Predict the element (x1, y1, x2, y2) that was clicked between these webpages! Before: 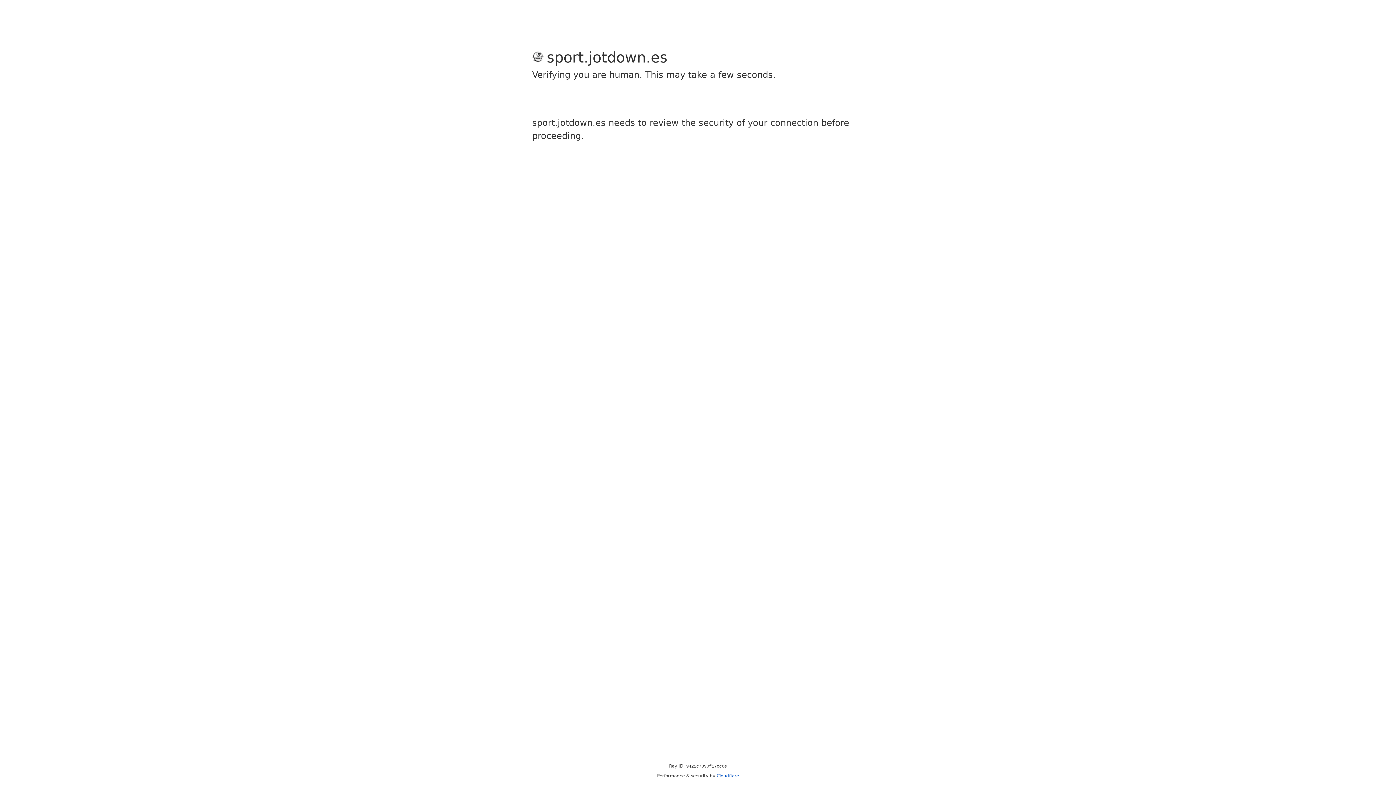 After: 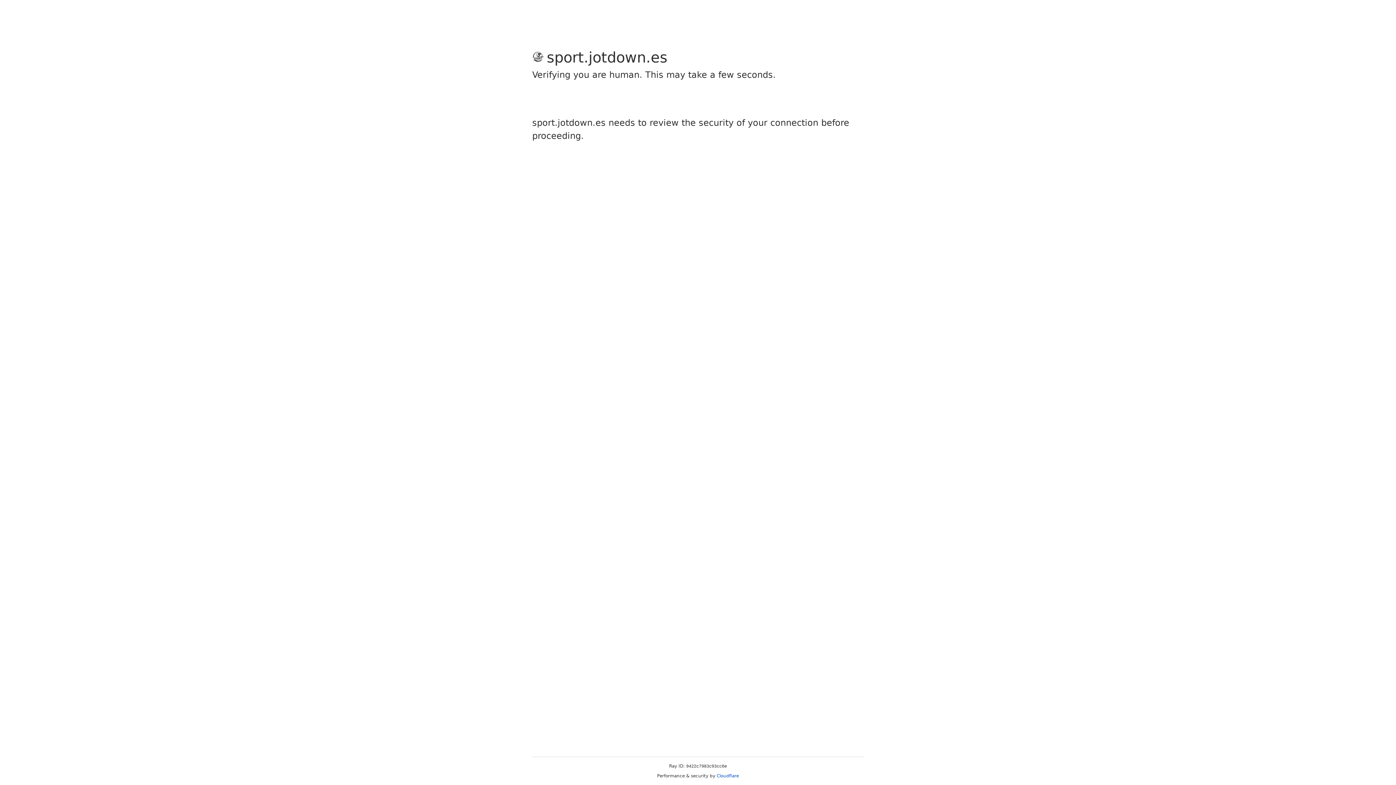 Action: label: Cloudflare bbox: (716, 773, 739, 778)